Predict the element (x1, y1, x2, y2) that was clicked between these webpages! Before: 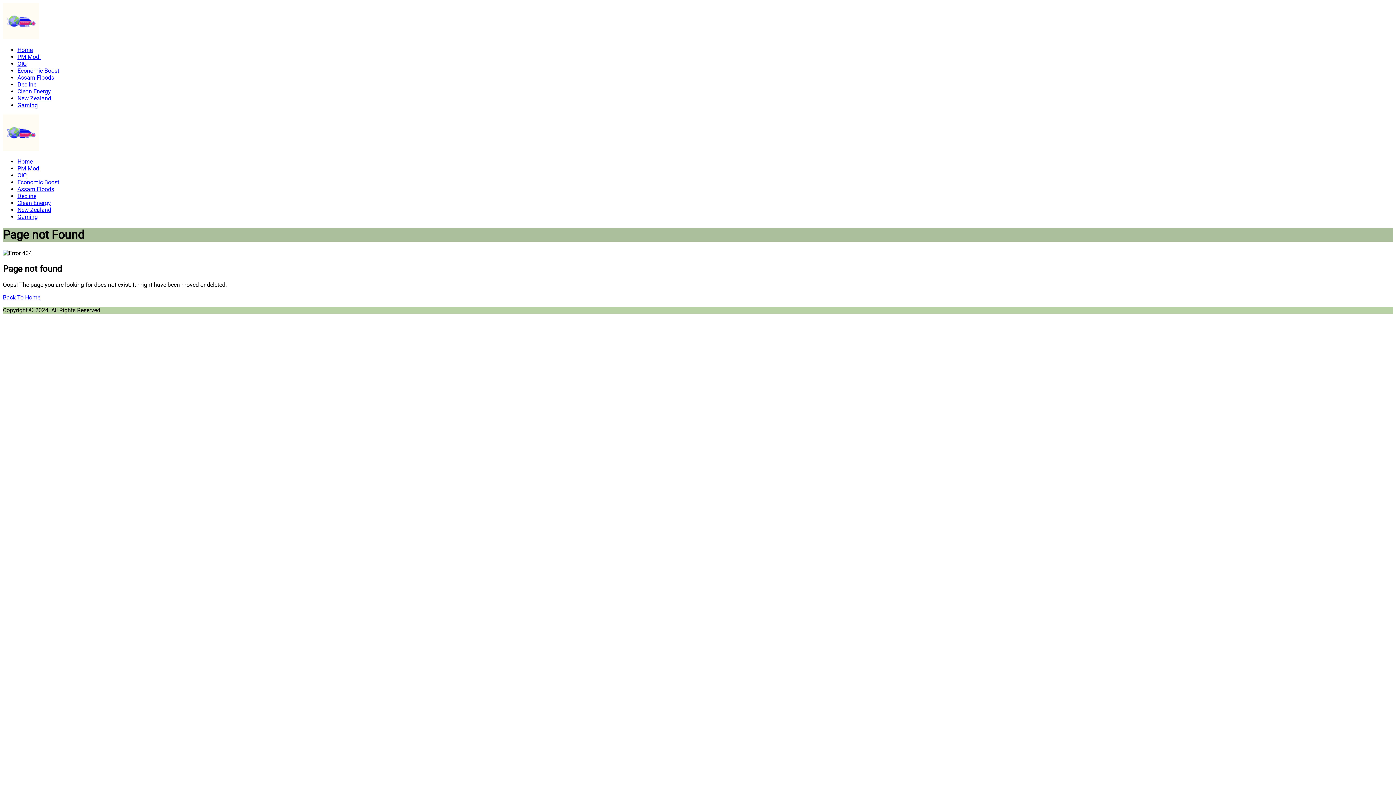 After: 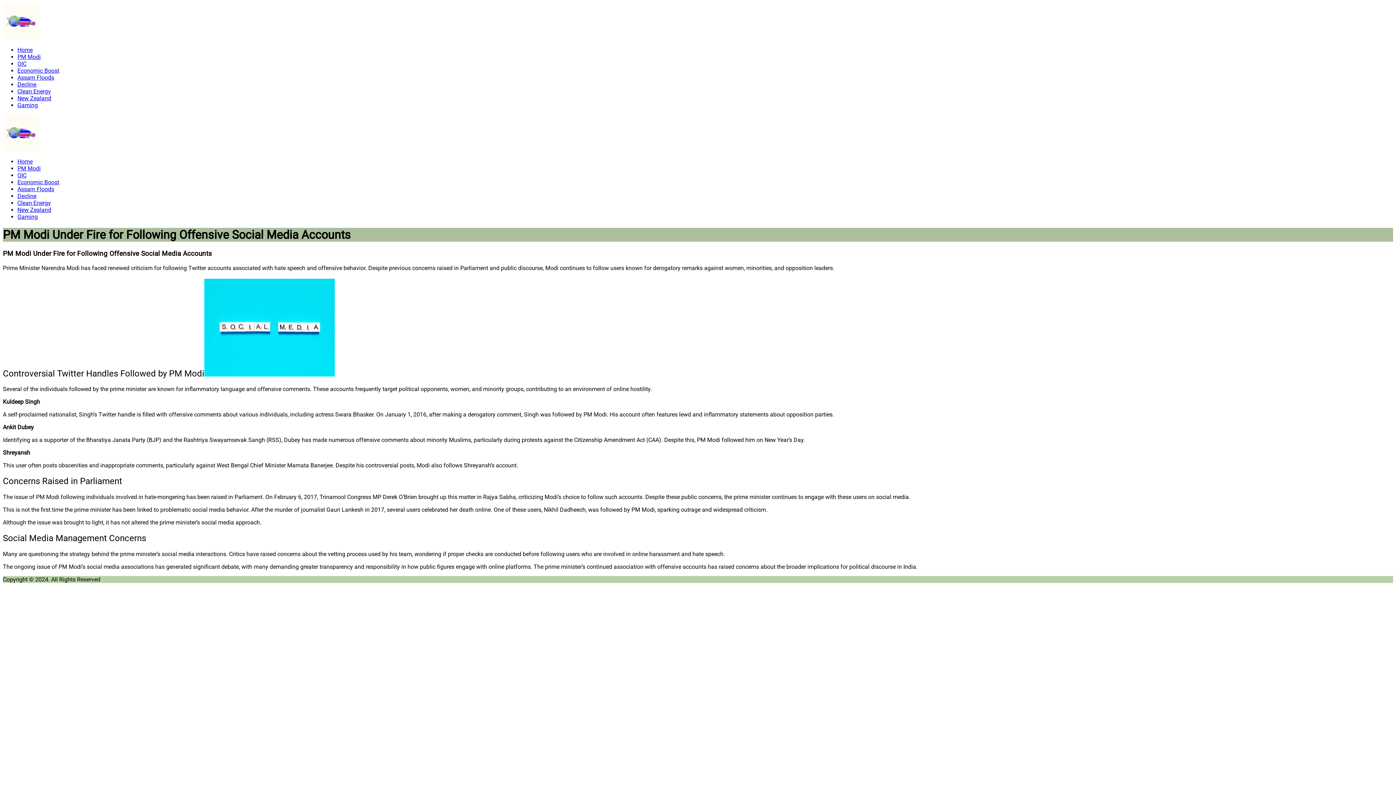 Action: label: PM Modi bbox: (17, 165, 40, 172)